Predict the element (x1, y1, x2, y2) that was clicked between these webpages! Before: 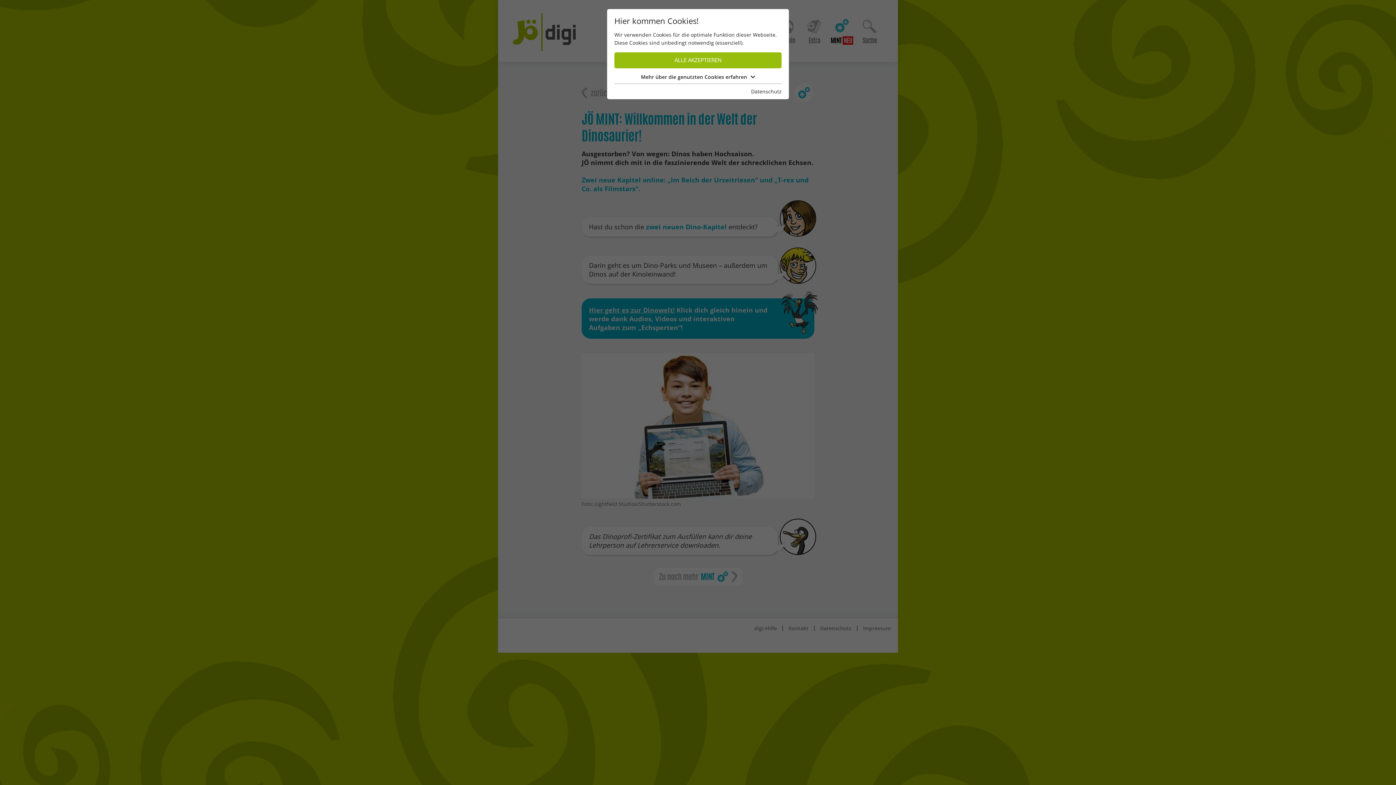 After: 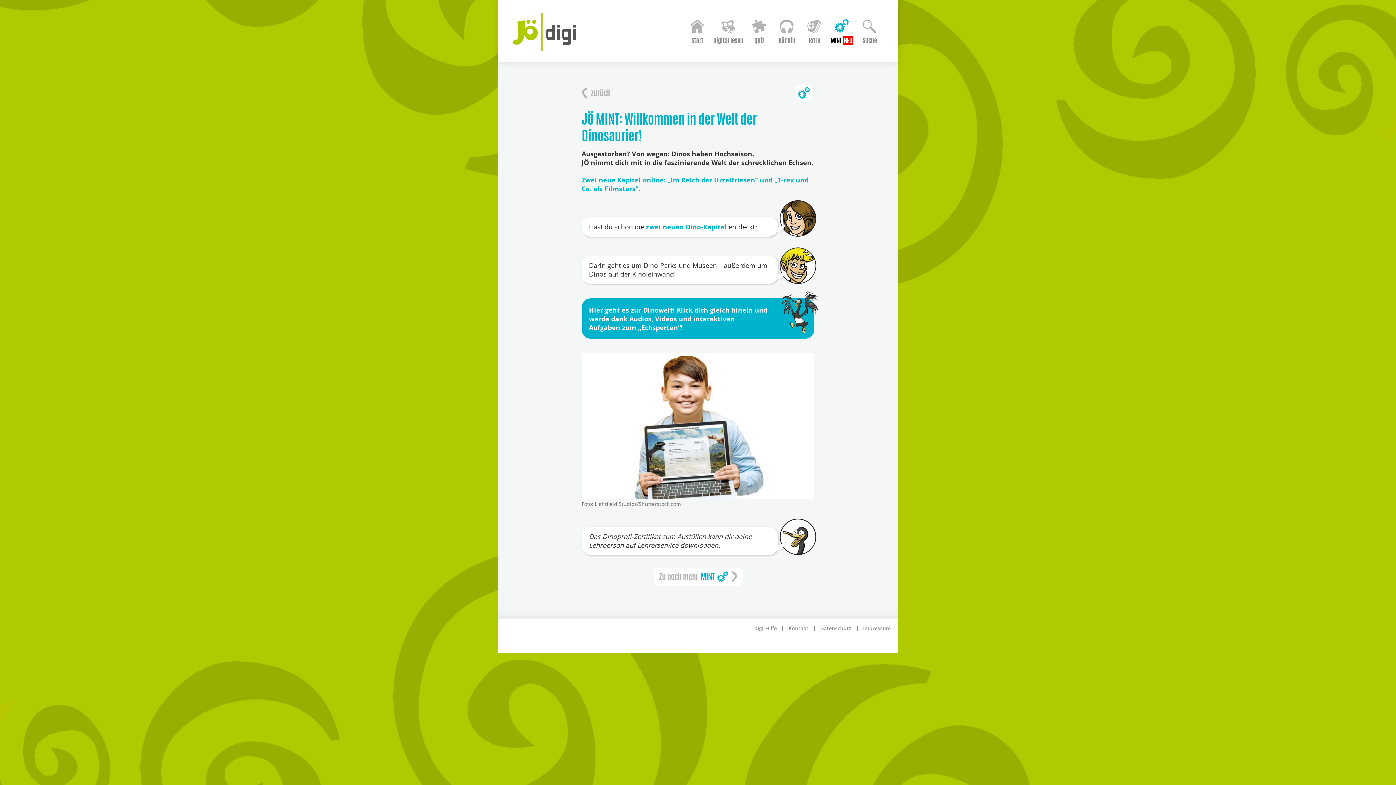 Action: bbox: (614, 52, 781, 68) label: ALLE AKZEPTIEREN